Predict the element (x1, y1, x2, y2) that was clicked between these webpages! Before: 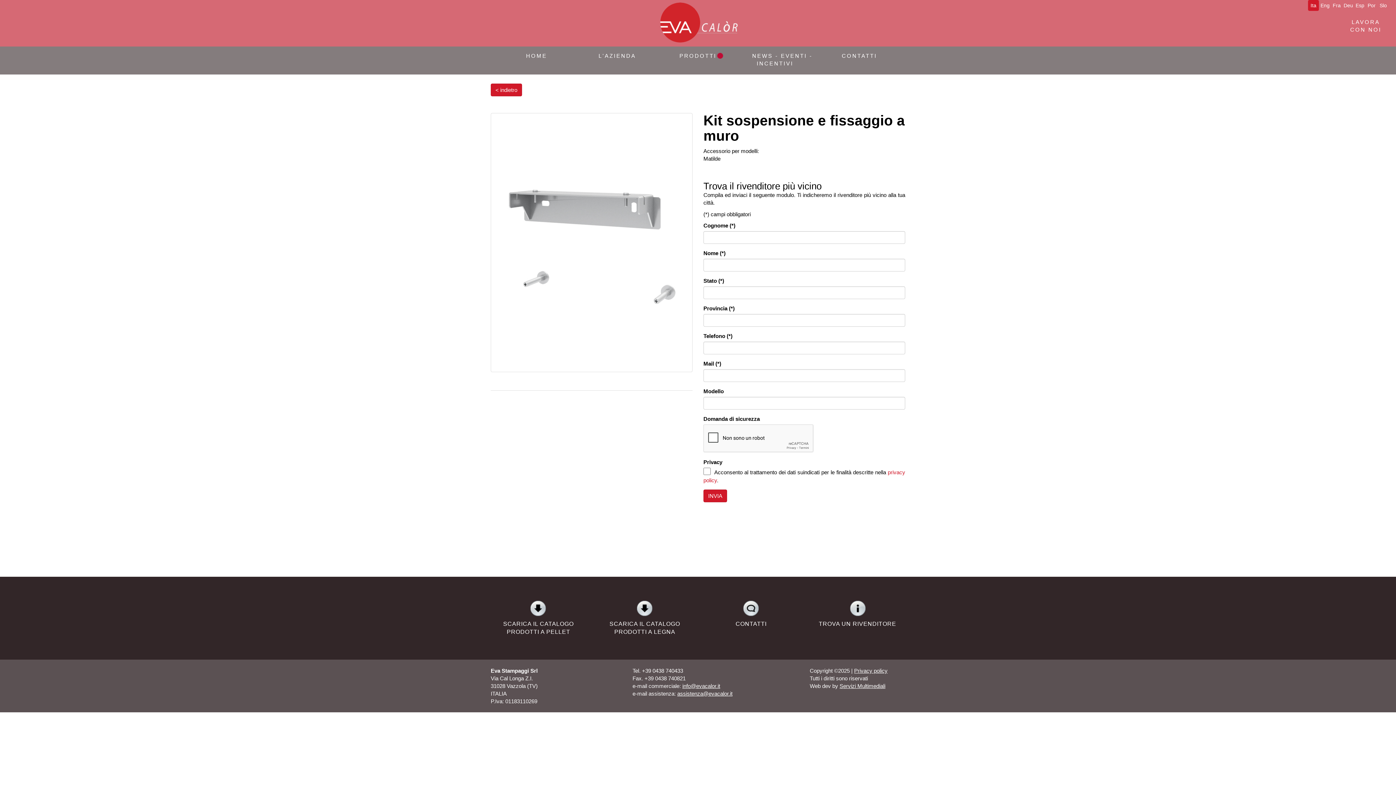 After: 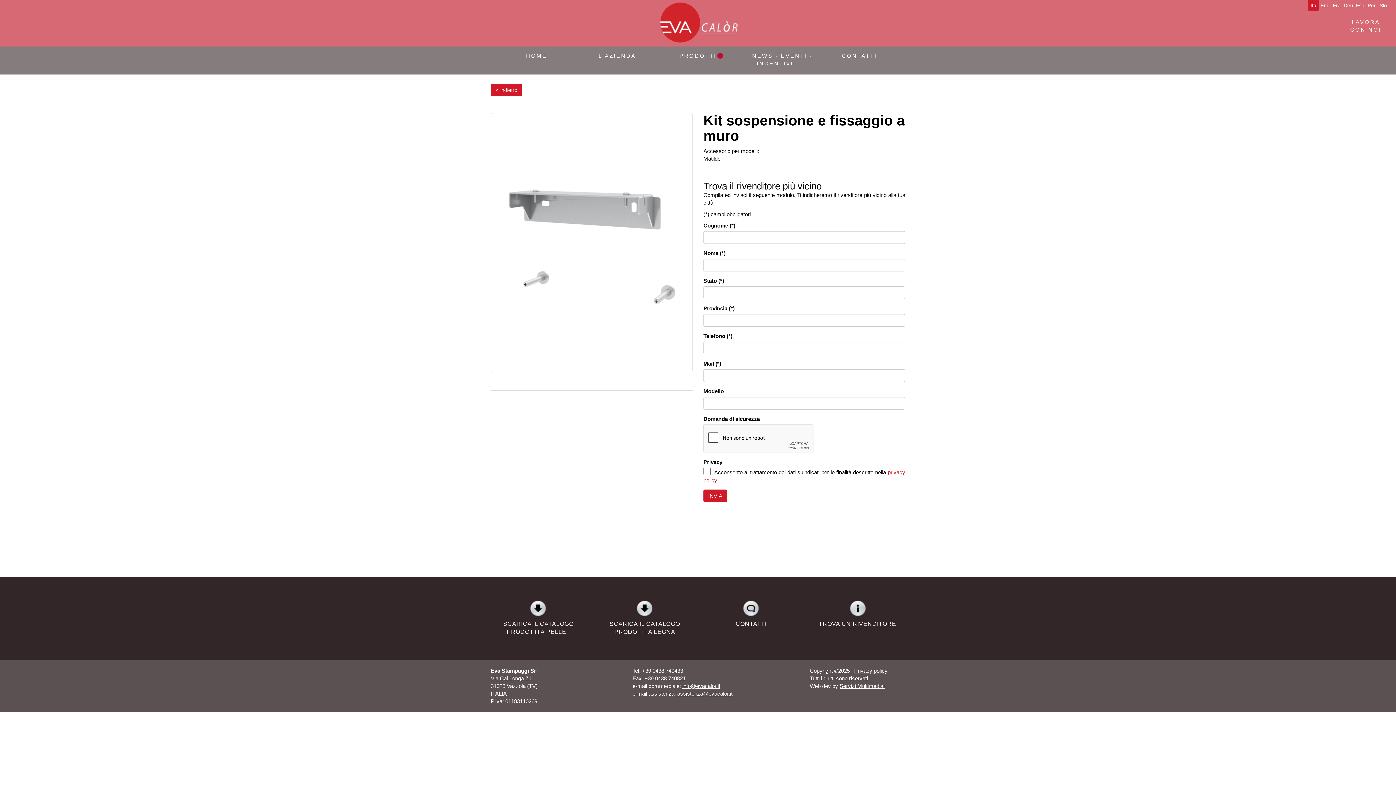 Action: bbox: (490, 600, 586, 636) label: SCARICA IL CATALOGO PRODOTTI A PELLET